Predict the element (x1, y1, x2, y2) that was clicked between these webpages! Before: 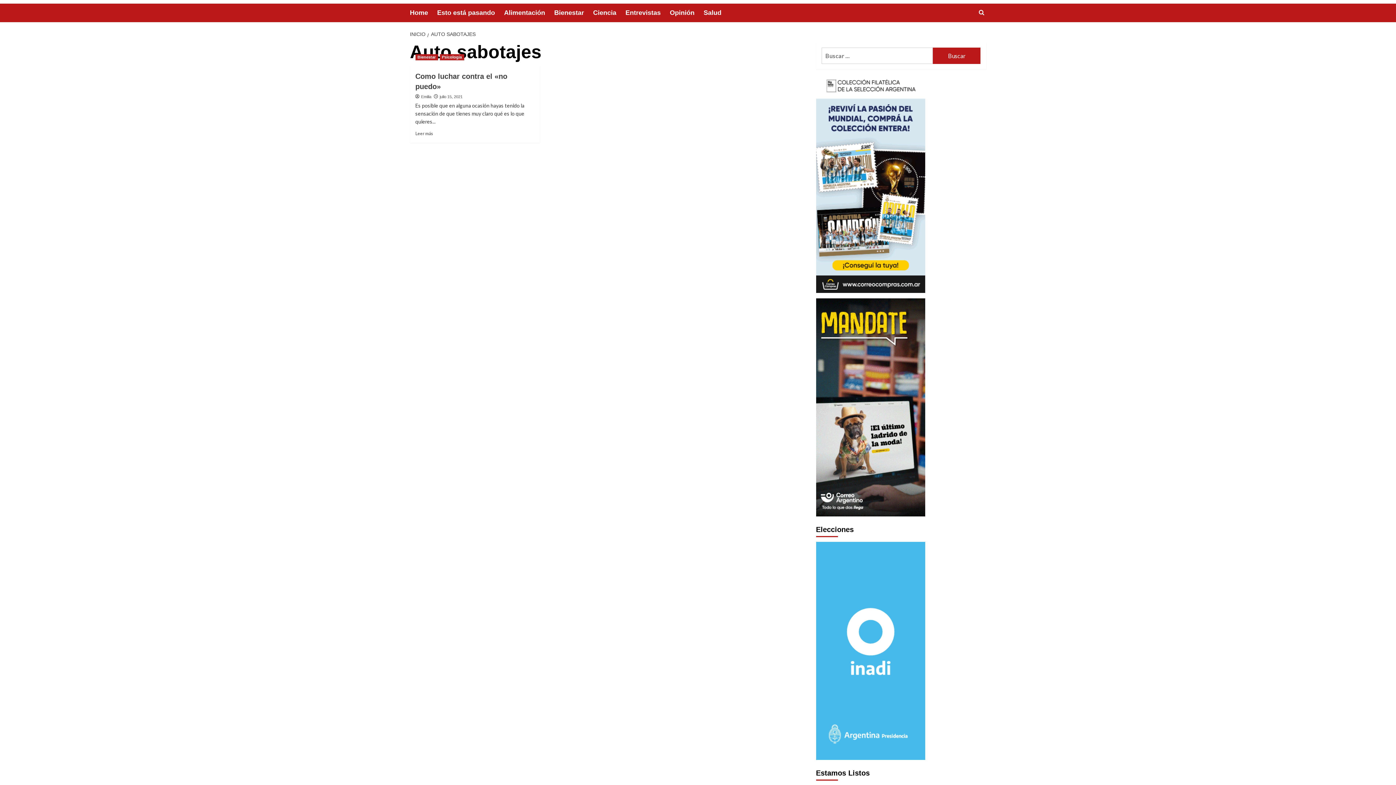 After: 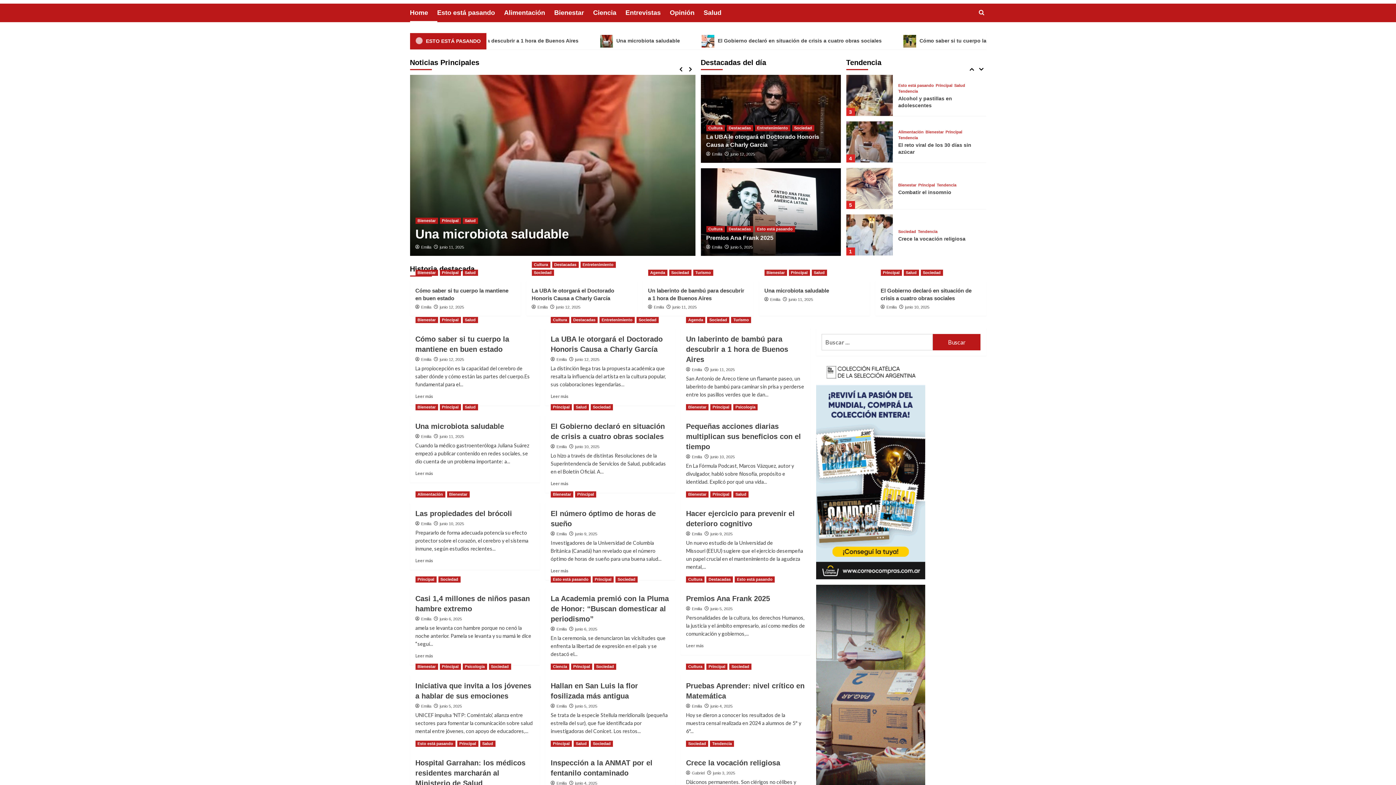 Action: bbox: (410, 3, 437, 22) label: Home